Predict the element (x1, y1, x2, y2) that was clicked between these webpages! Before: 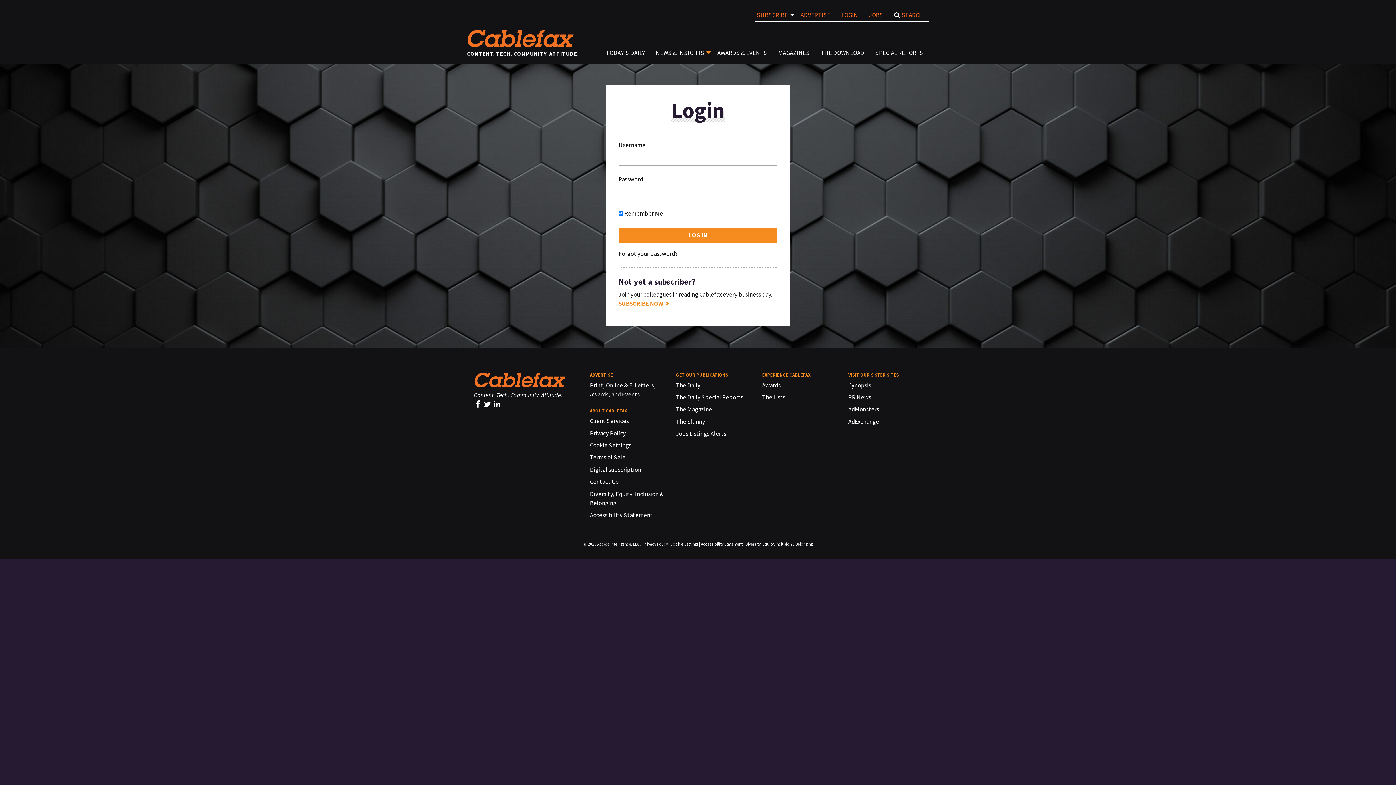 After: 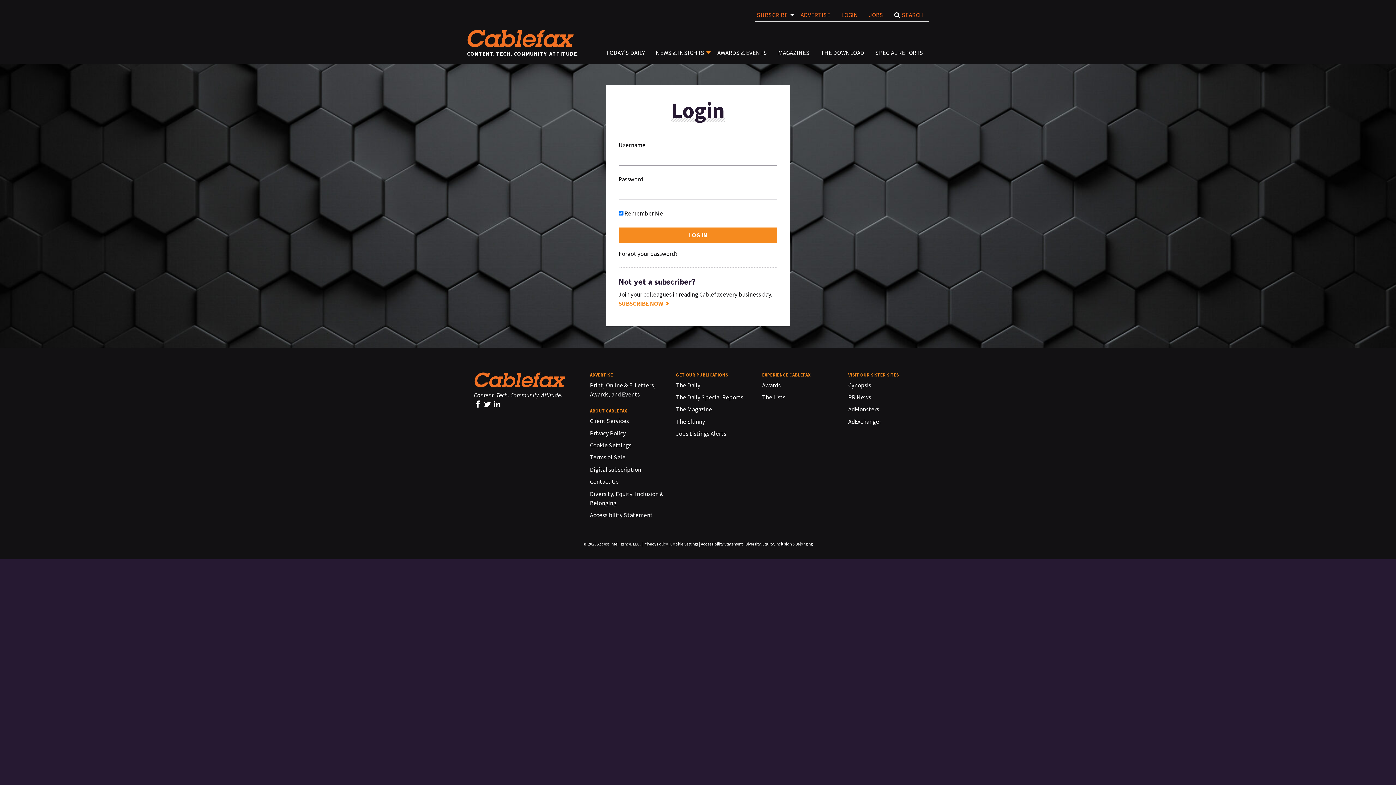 Action: label: Cookie Settings bbox: (590, 441, 631, 449)